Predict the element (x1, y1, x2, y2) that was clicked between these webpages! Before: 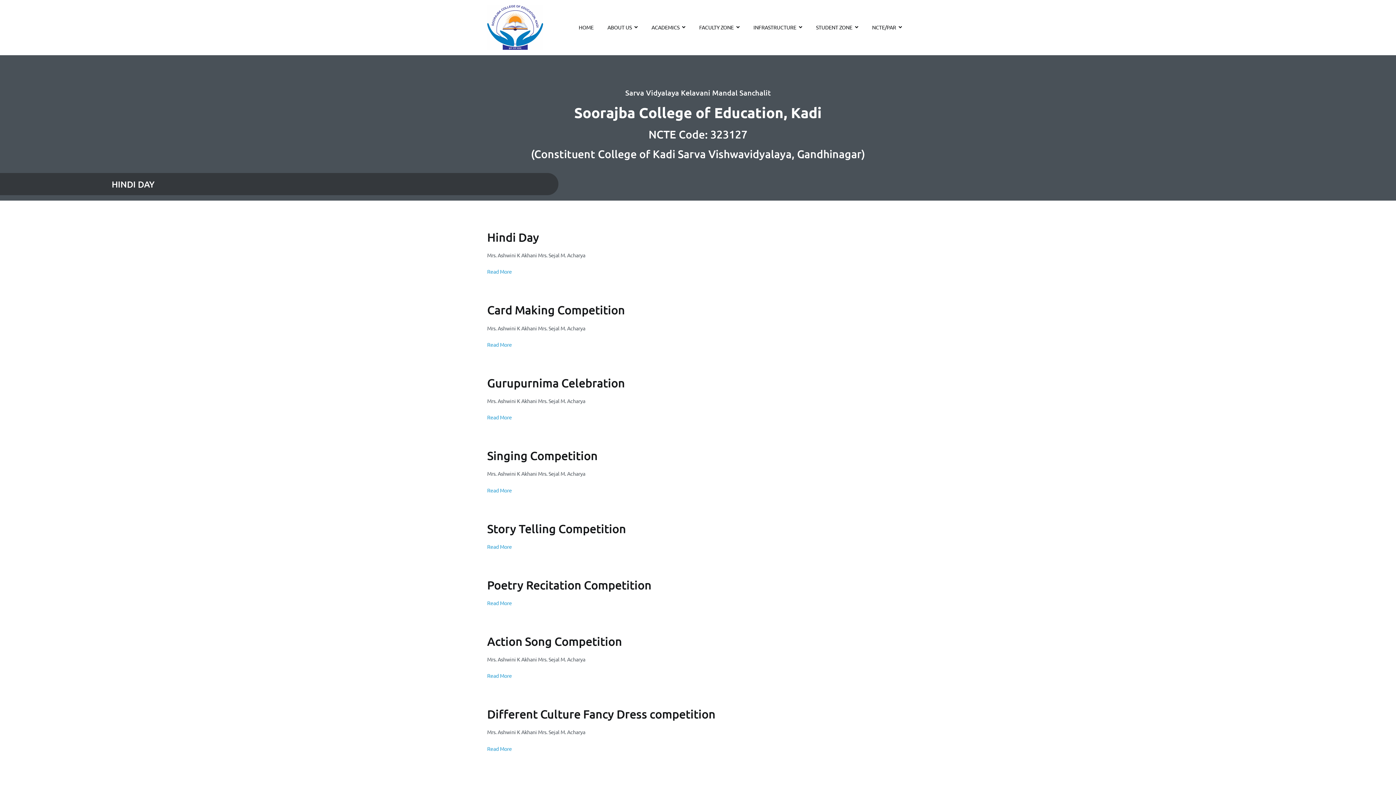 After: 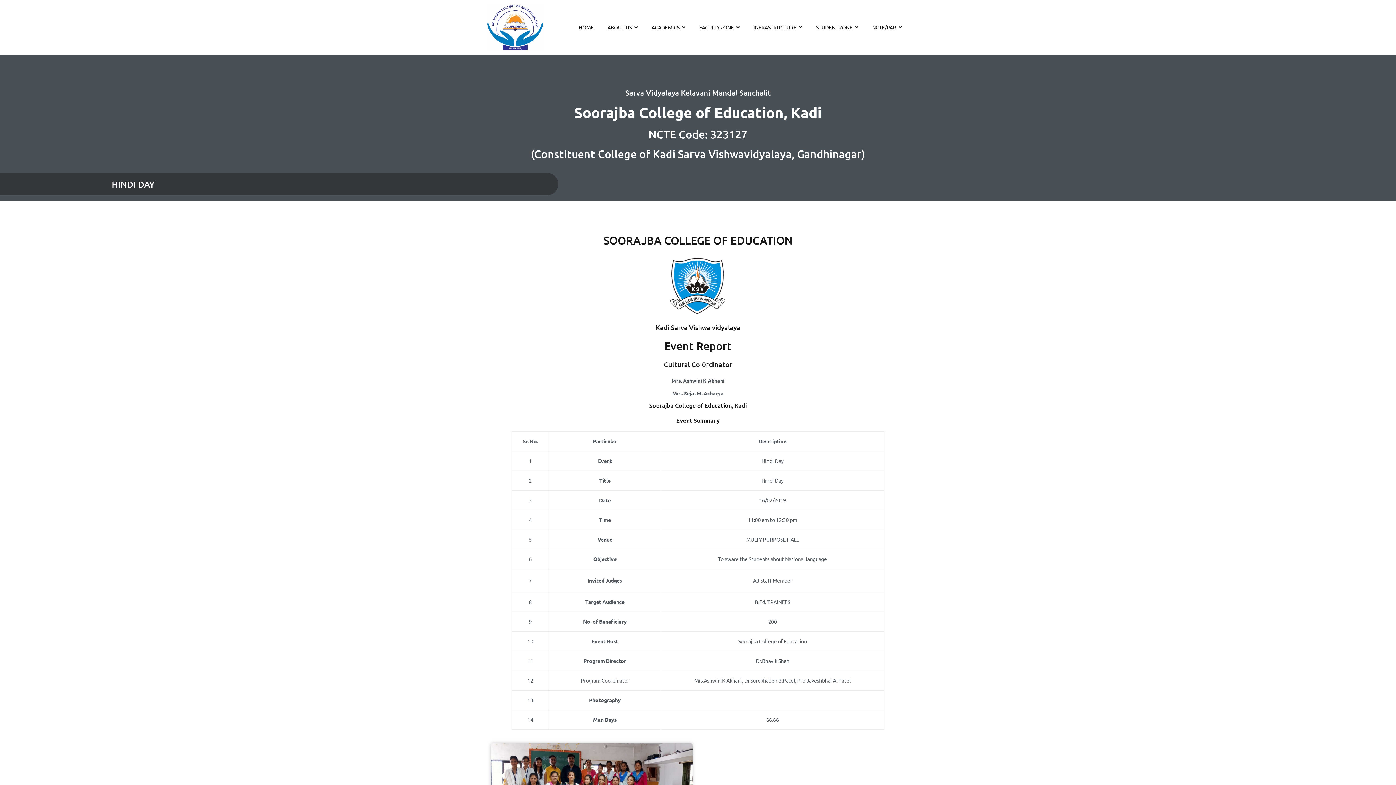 Action: label: Hindi Day bbox: (487, 230, 539, 244)